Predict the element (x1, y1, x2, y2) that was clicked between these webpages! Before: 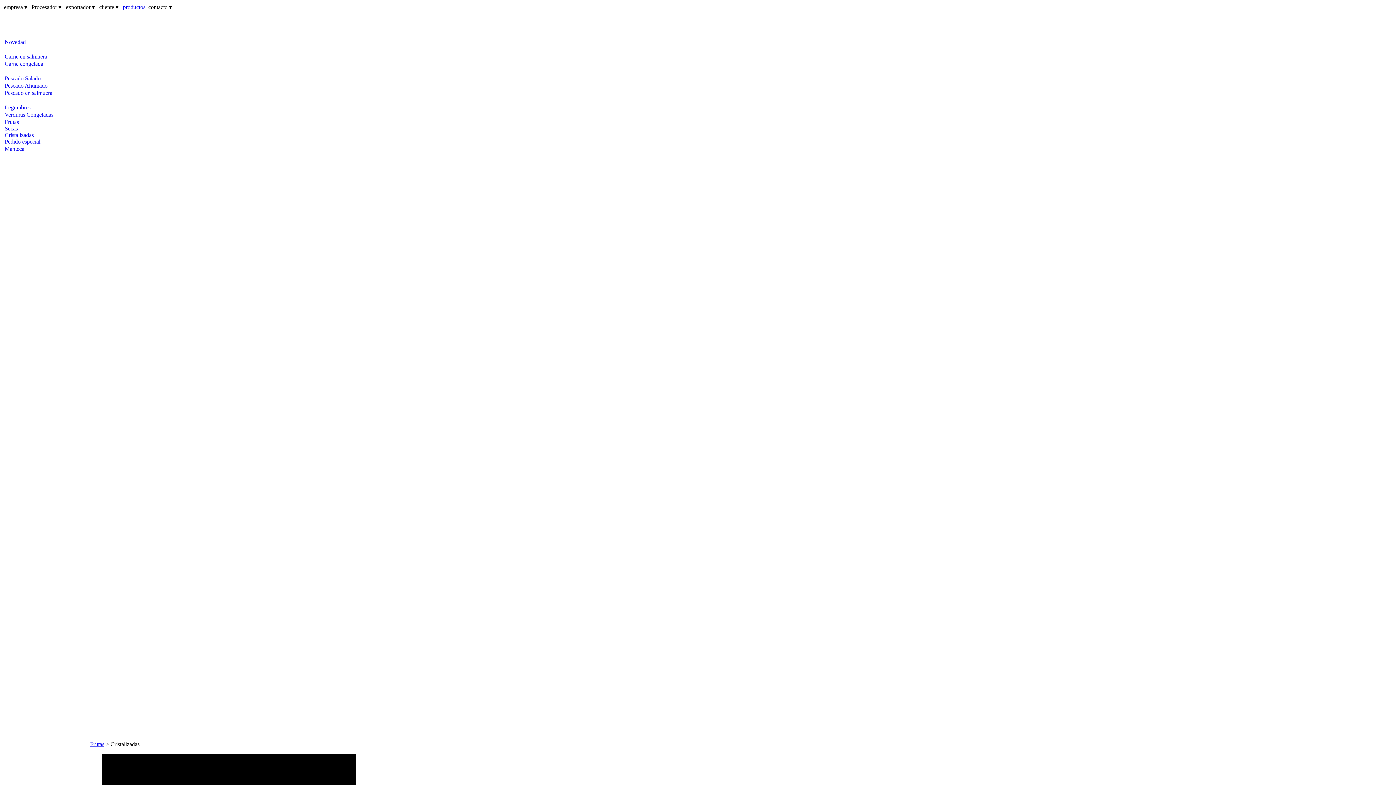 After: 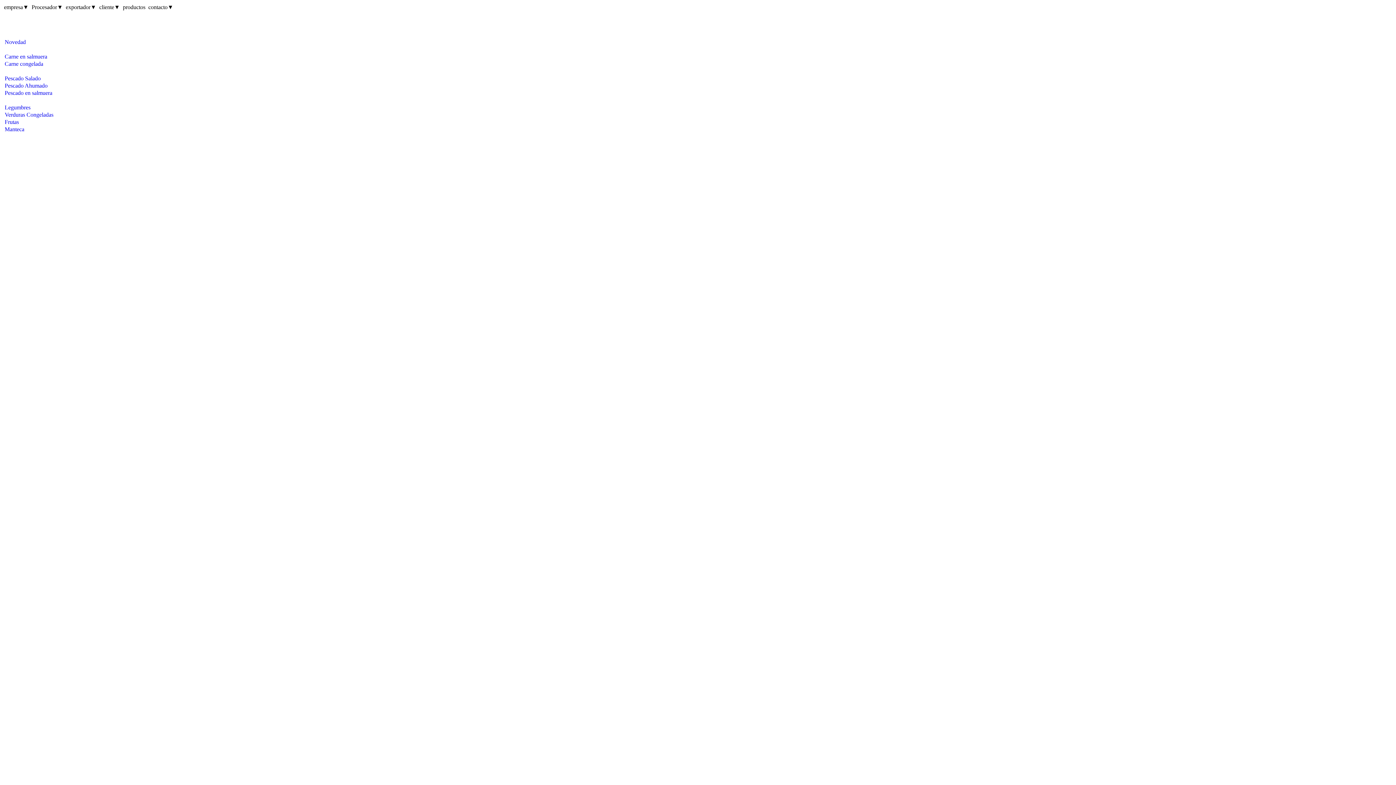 Action: label: productos bbox: (122, 4, 145, 10)